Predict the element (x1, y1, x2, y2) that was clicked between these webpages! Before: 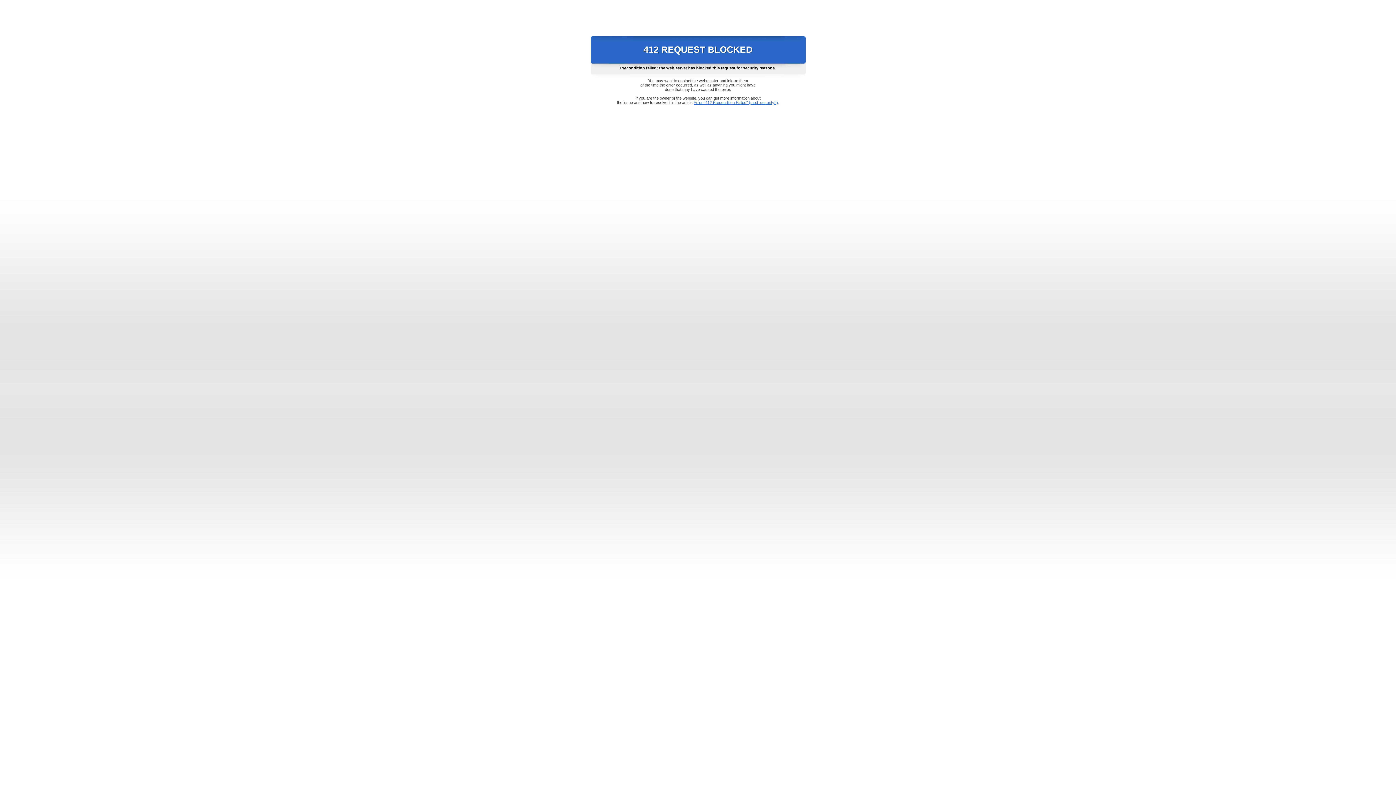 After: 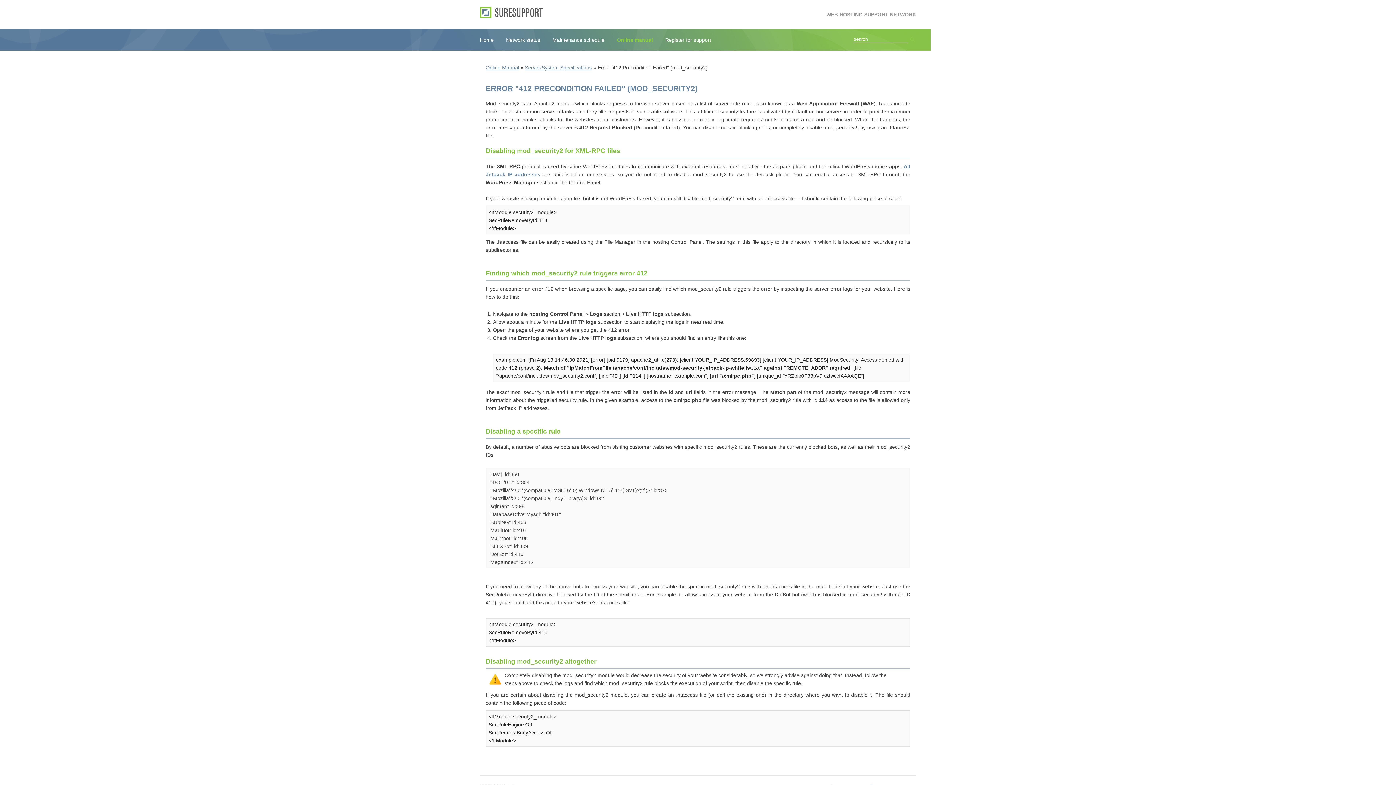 Action: bbox: (693, 100, 778, 104) label: Error "412 Precondition Failed" (mod_security2)